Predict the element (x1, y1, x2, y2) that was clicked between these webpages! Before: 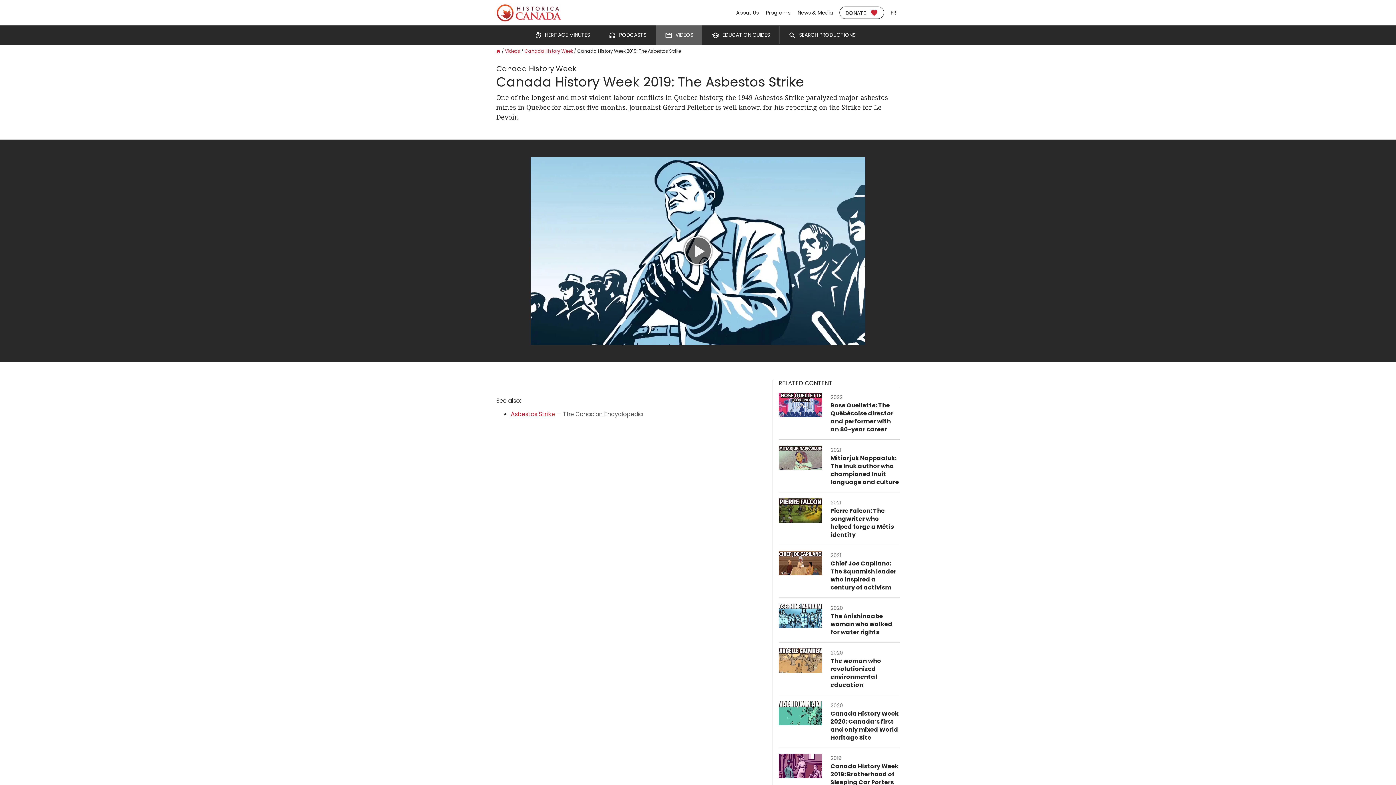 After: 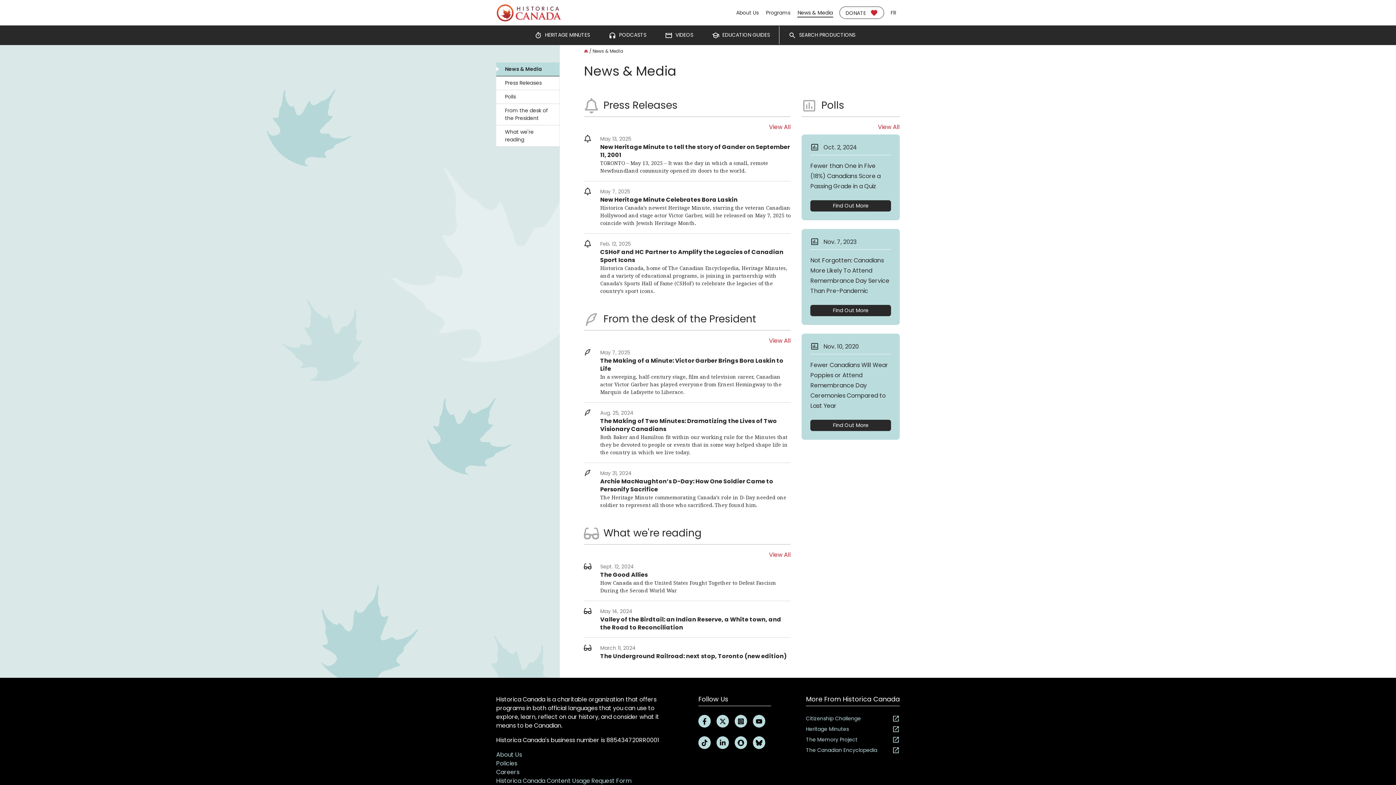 Action: label: News & Media bbox: (797, 8, 833, 17)